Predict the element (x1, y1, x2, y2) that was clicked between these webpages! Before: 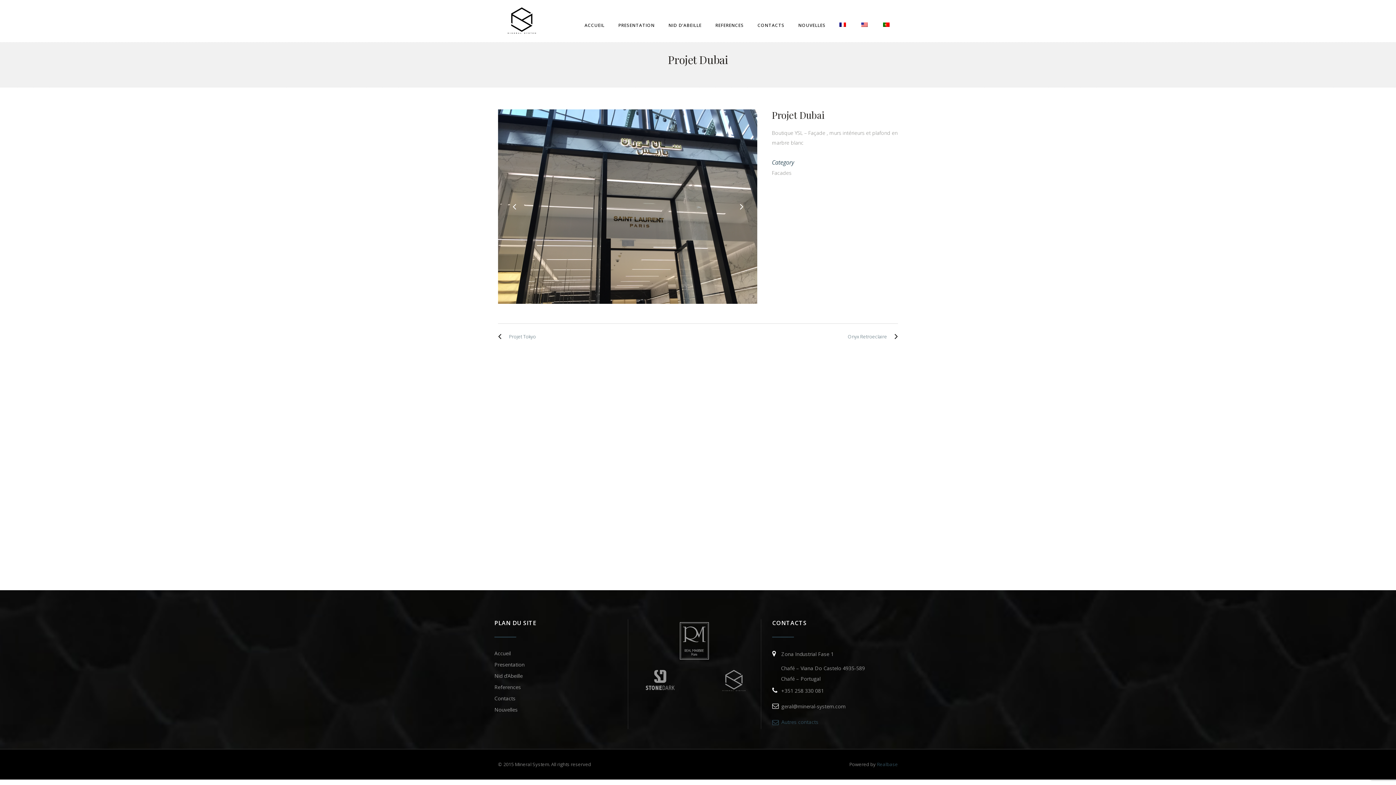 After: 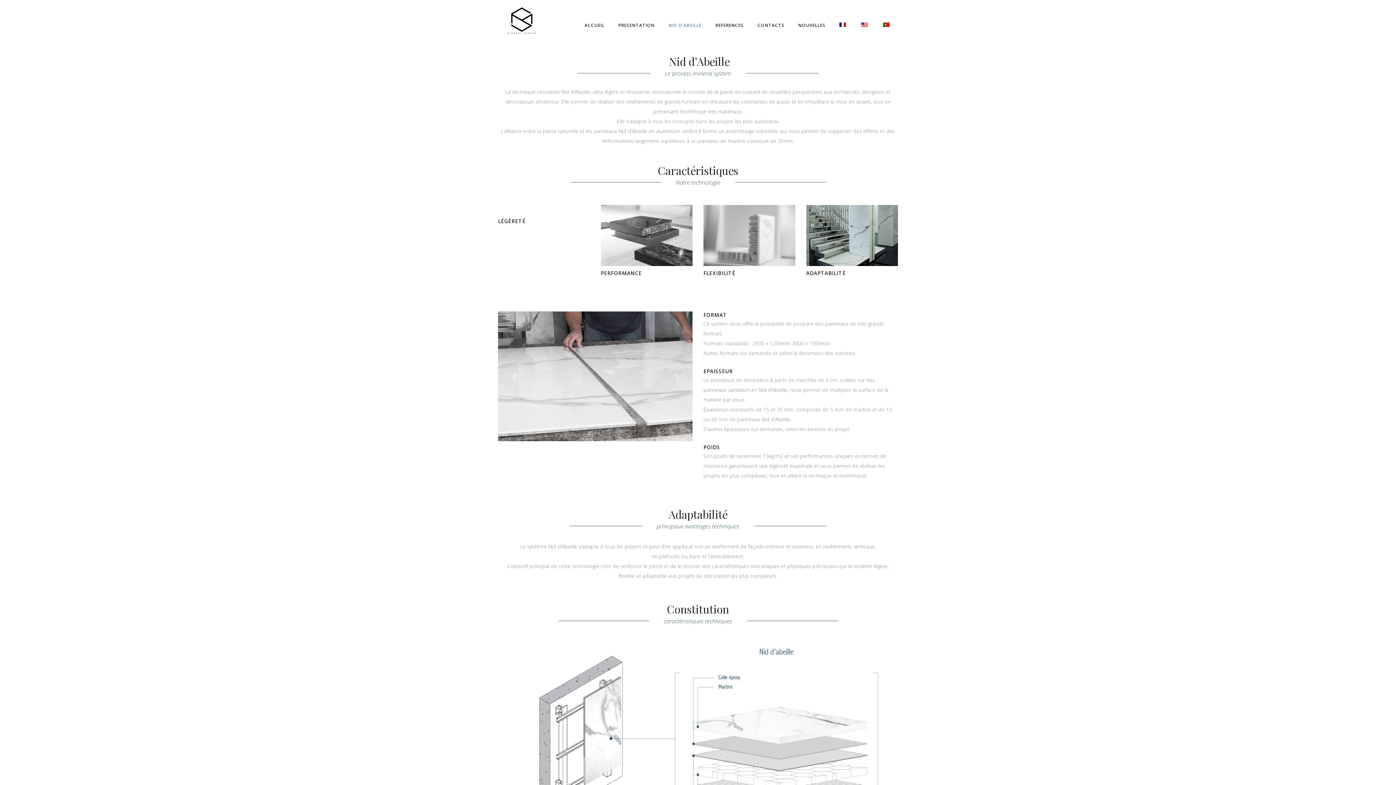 Action: label: NID D’ABEILLE bbox: (661, -2, 708, 34)